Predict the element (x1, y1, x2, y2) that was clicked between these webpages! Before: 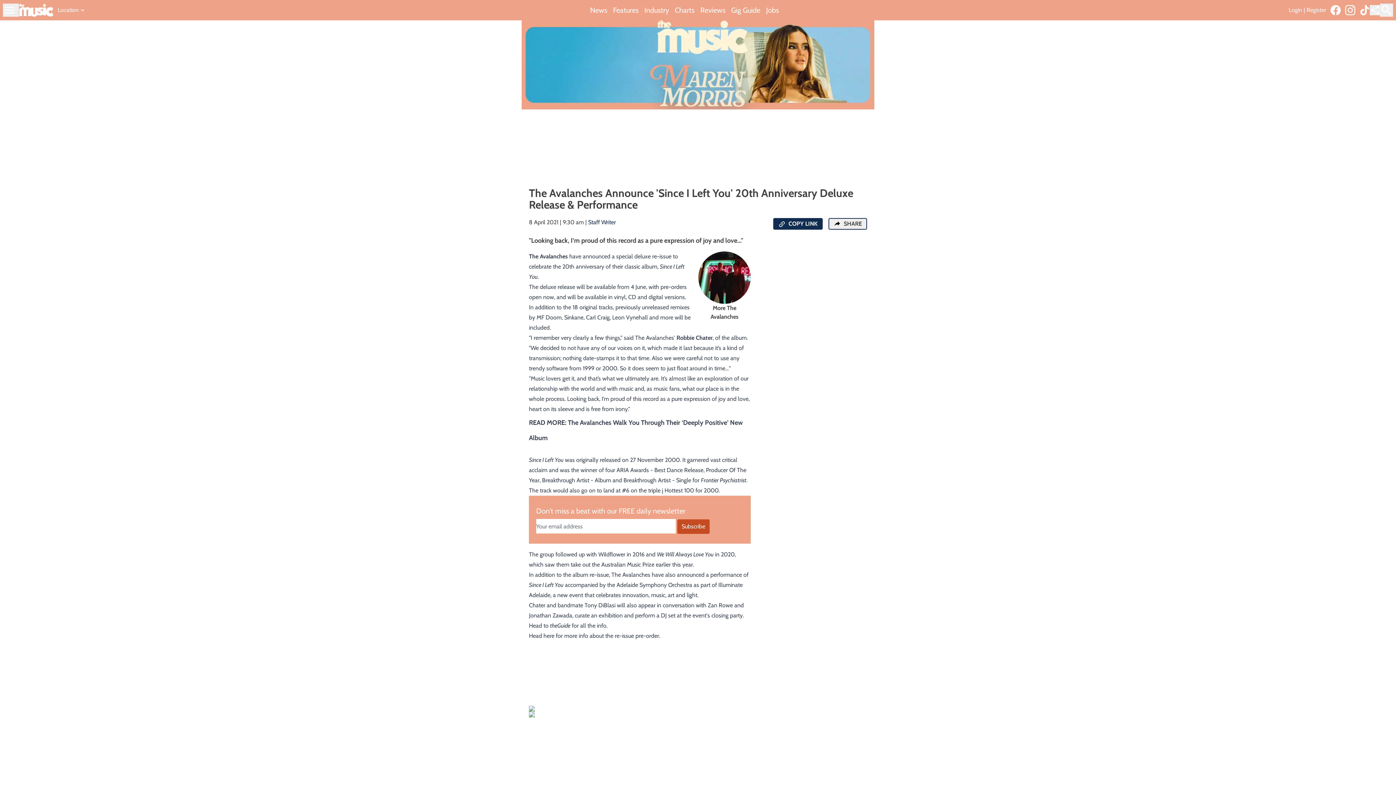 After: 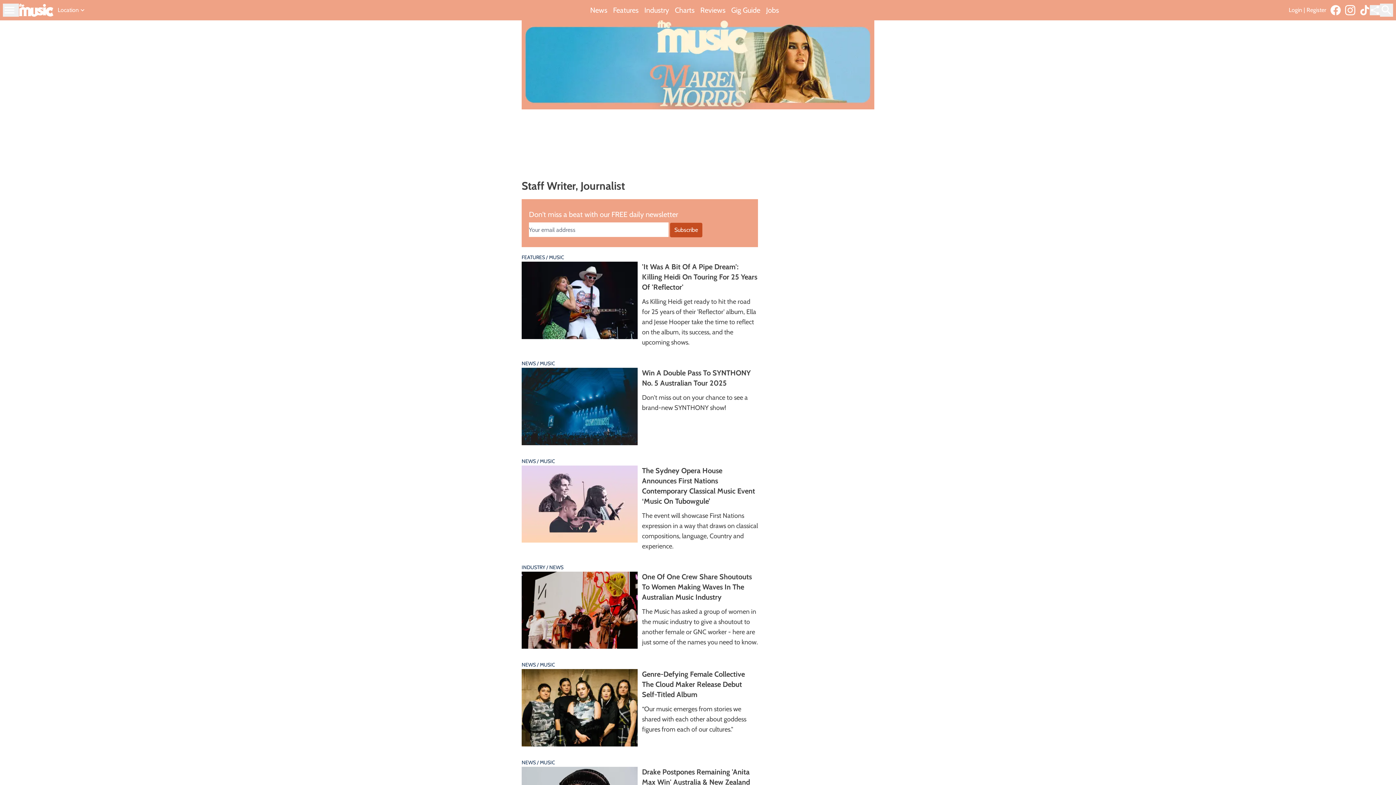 Action: bbox: (588, 218, 616, 225) label: Staff Writer